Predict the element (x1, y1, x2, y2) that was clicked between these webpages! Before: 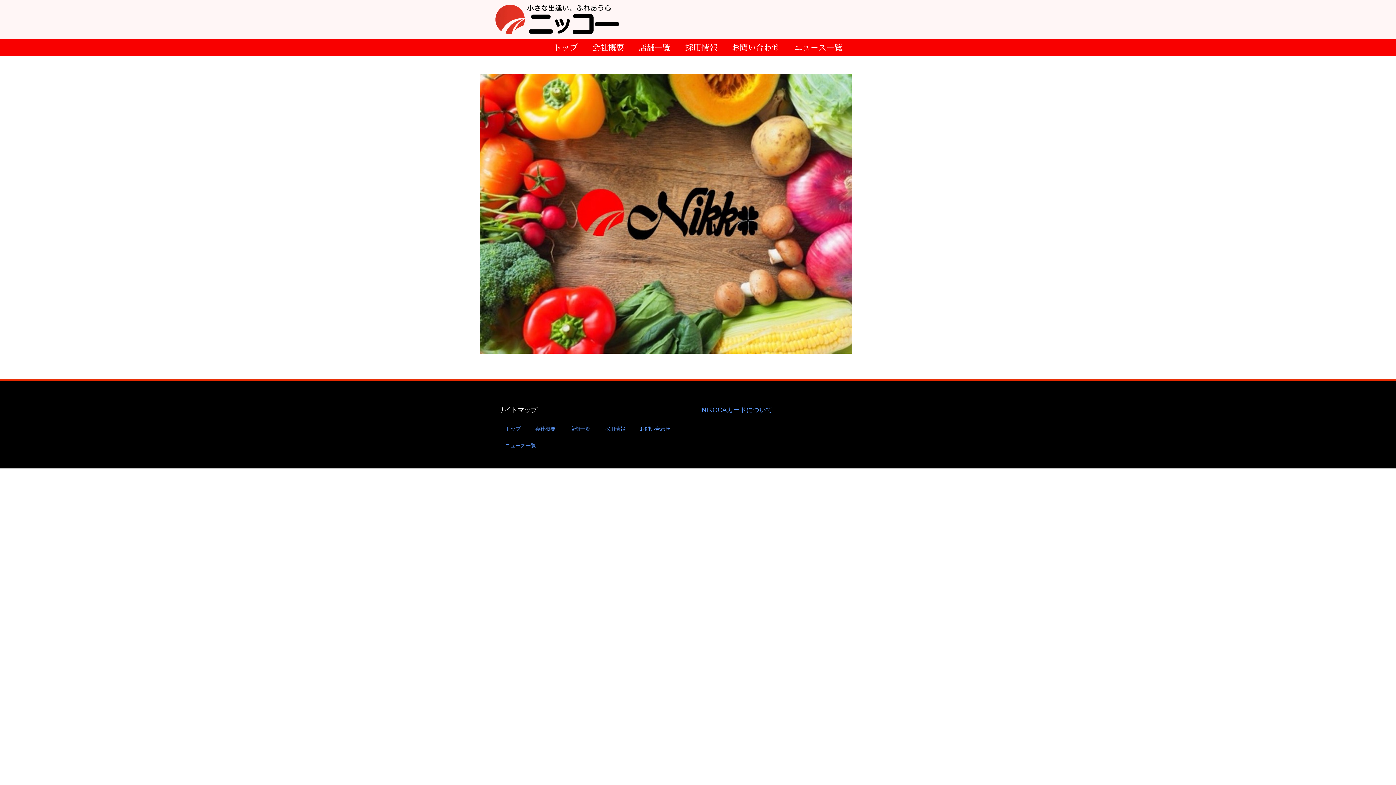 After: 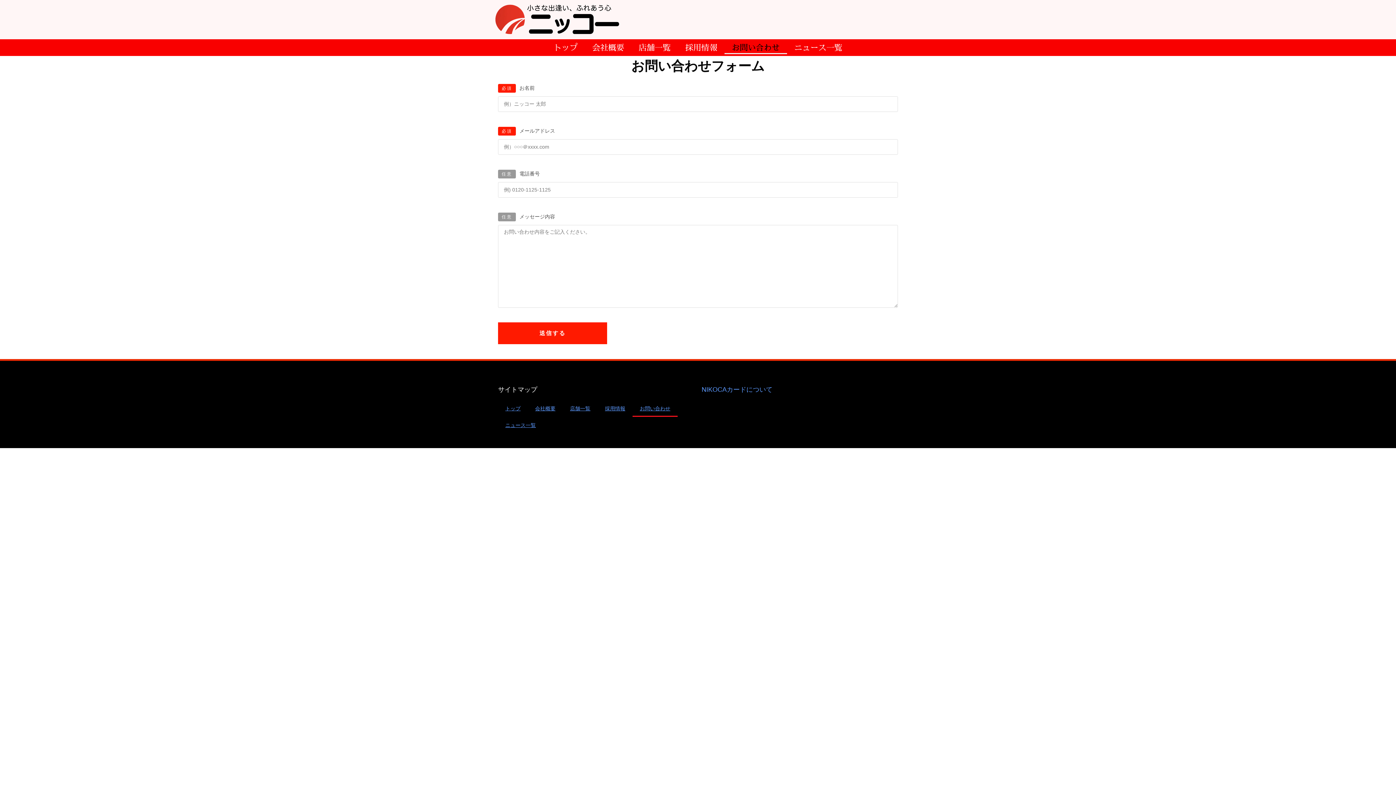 Action: label: お問い合わせ bbox: (724, 40, 787, 54)